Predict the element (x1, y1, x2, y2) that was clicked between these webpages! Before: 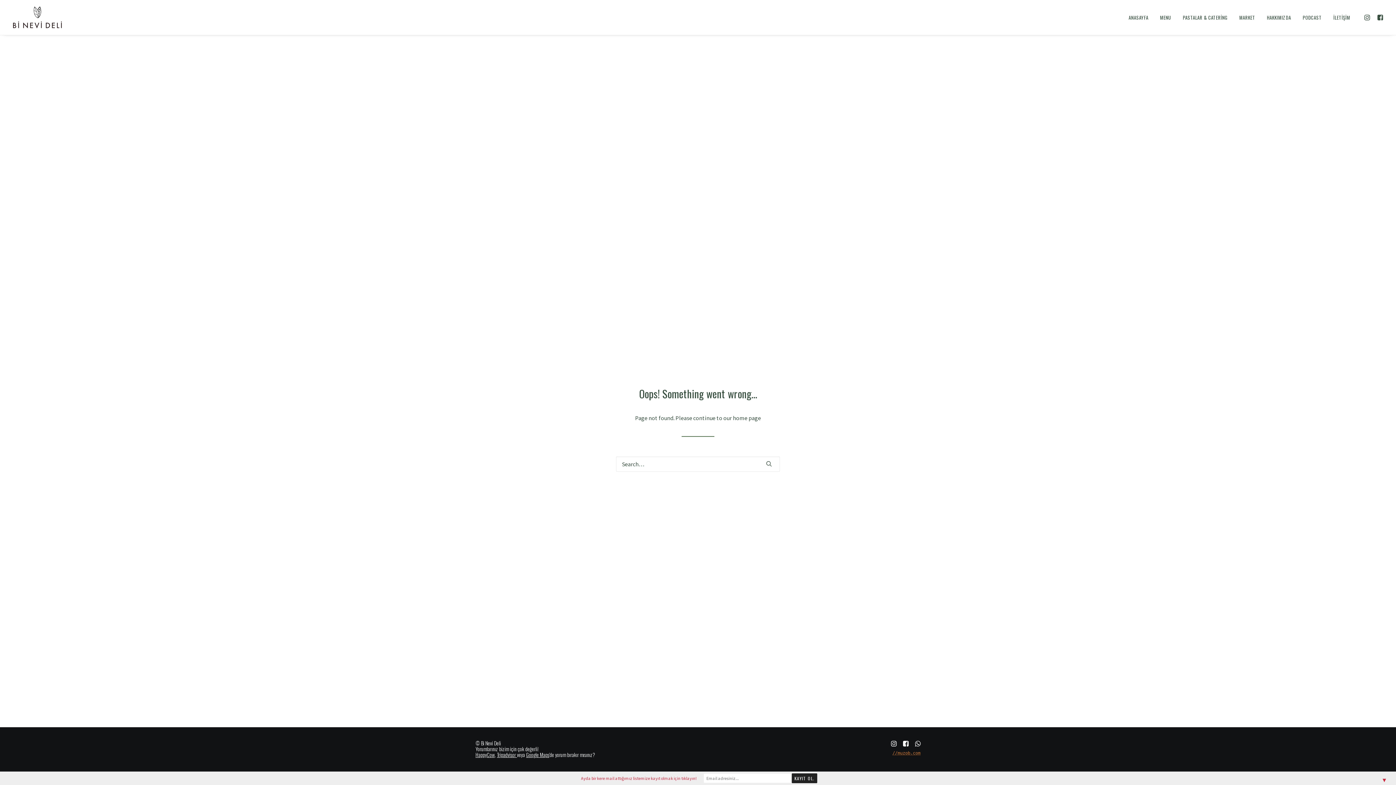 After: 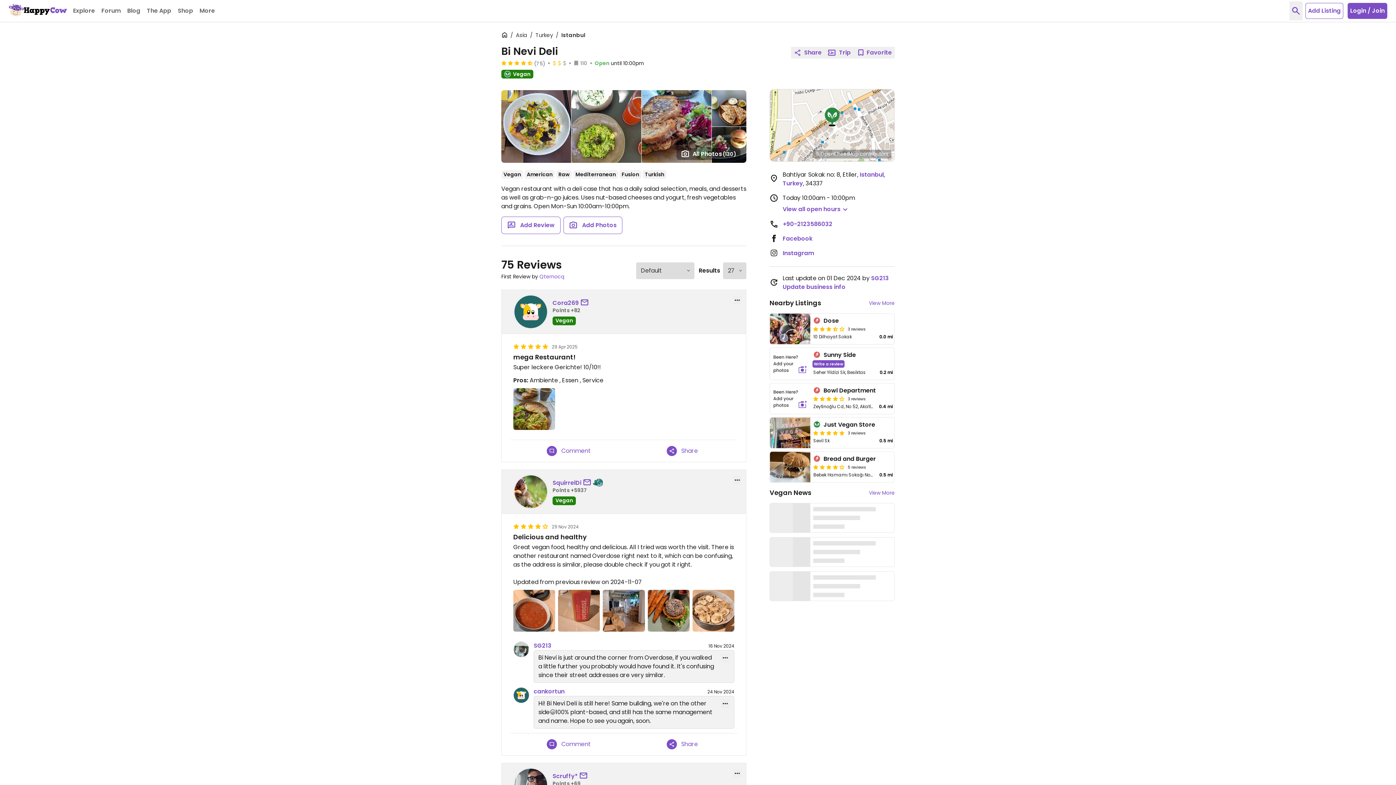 Action: bbox: (475, 751, 494, 758) label: HappyCow